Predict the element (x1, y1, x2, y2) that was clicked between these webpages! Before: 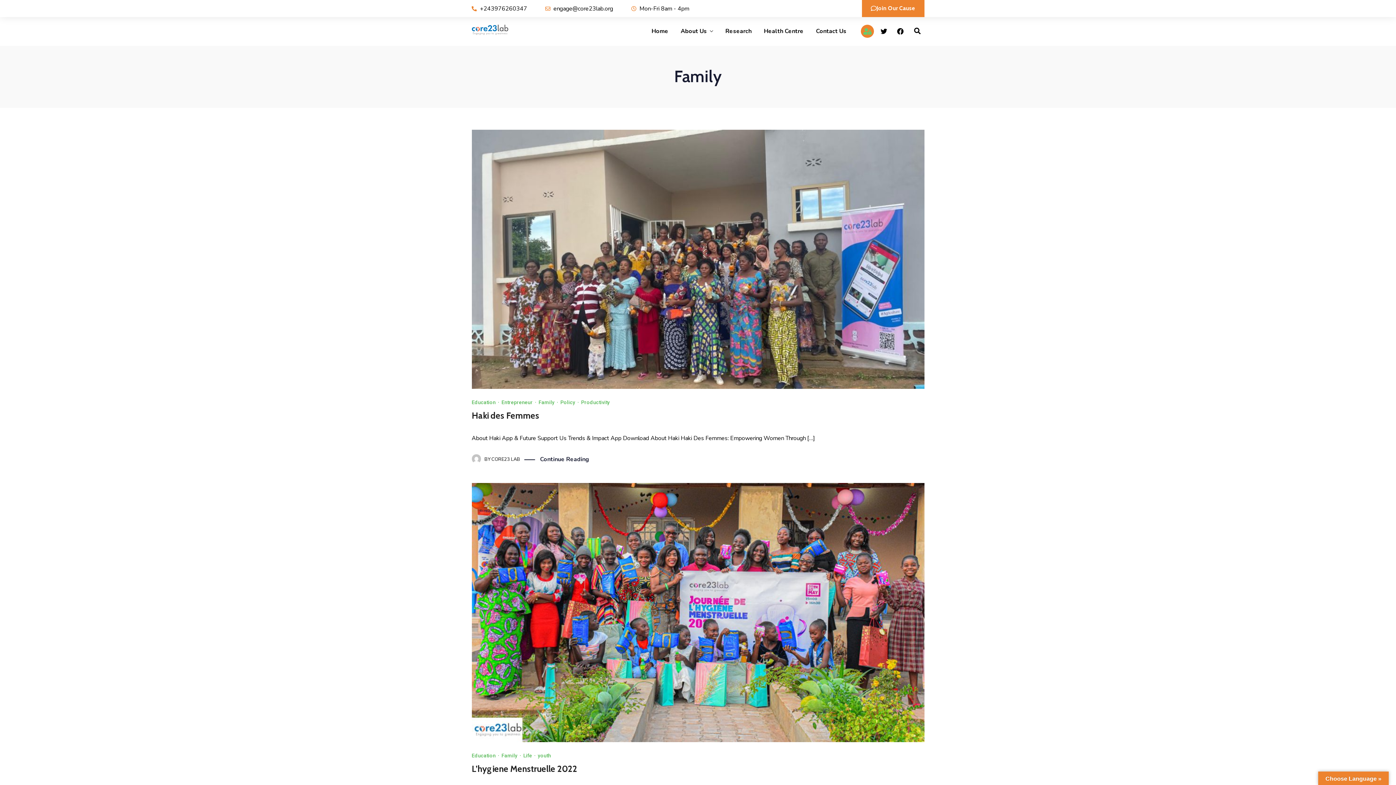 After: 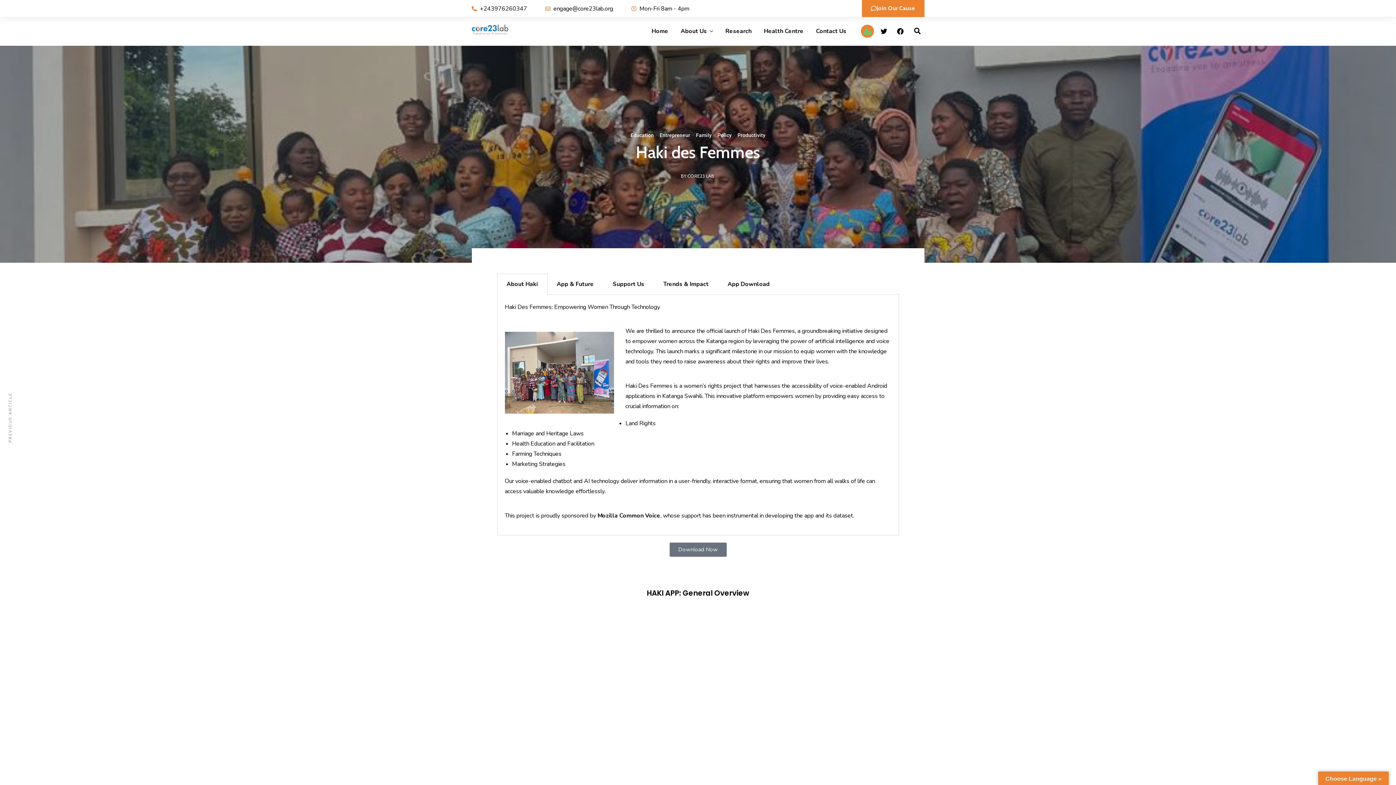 Action: label: Continue Reading bbox: (540, 454, 589, 464)